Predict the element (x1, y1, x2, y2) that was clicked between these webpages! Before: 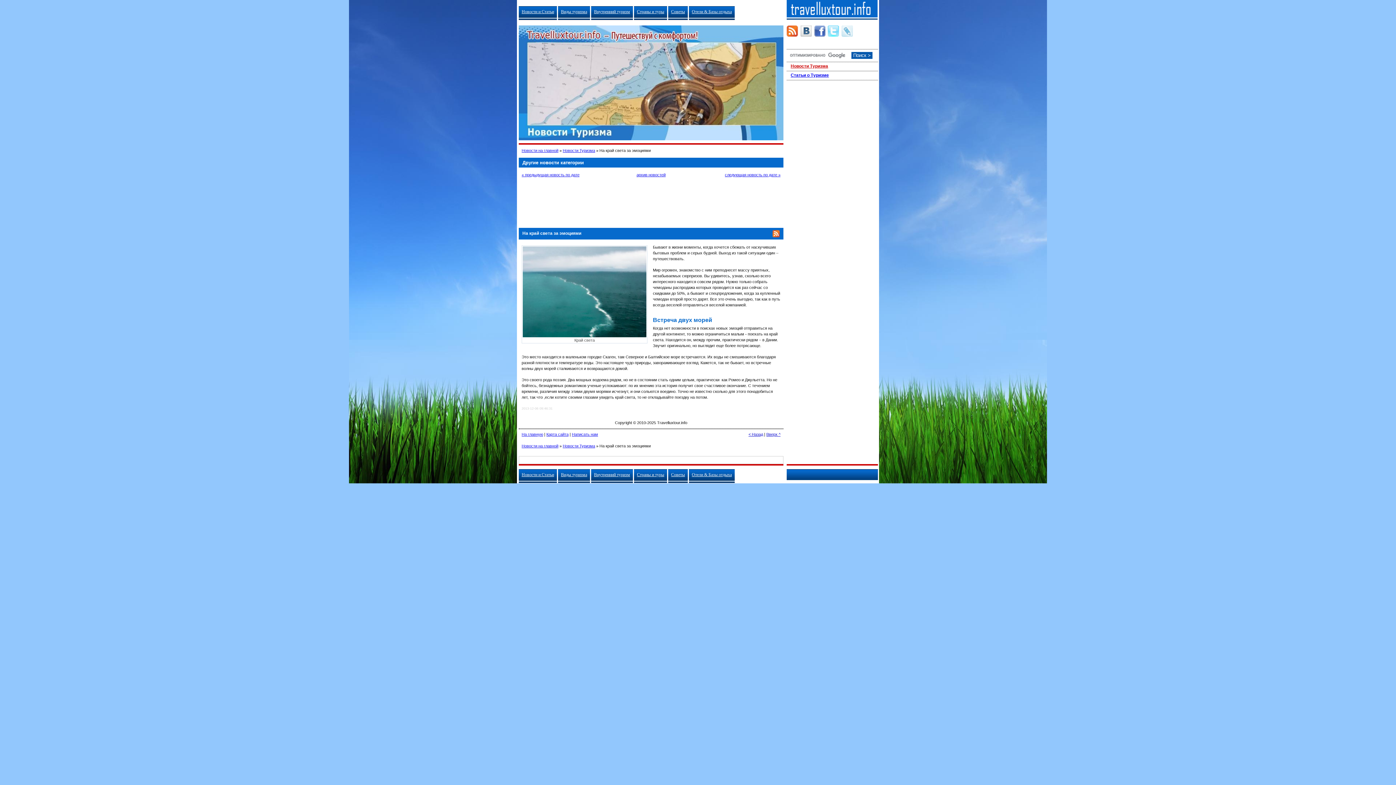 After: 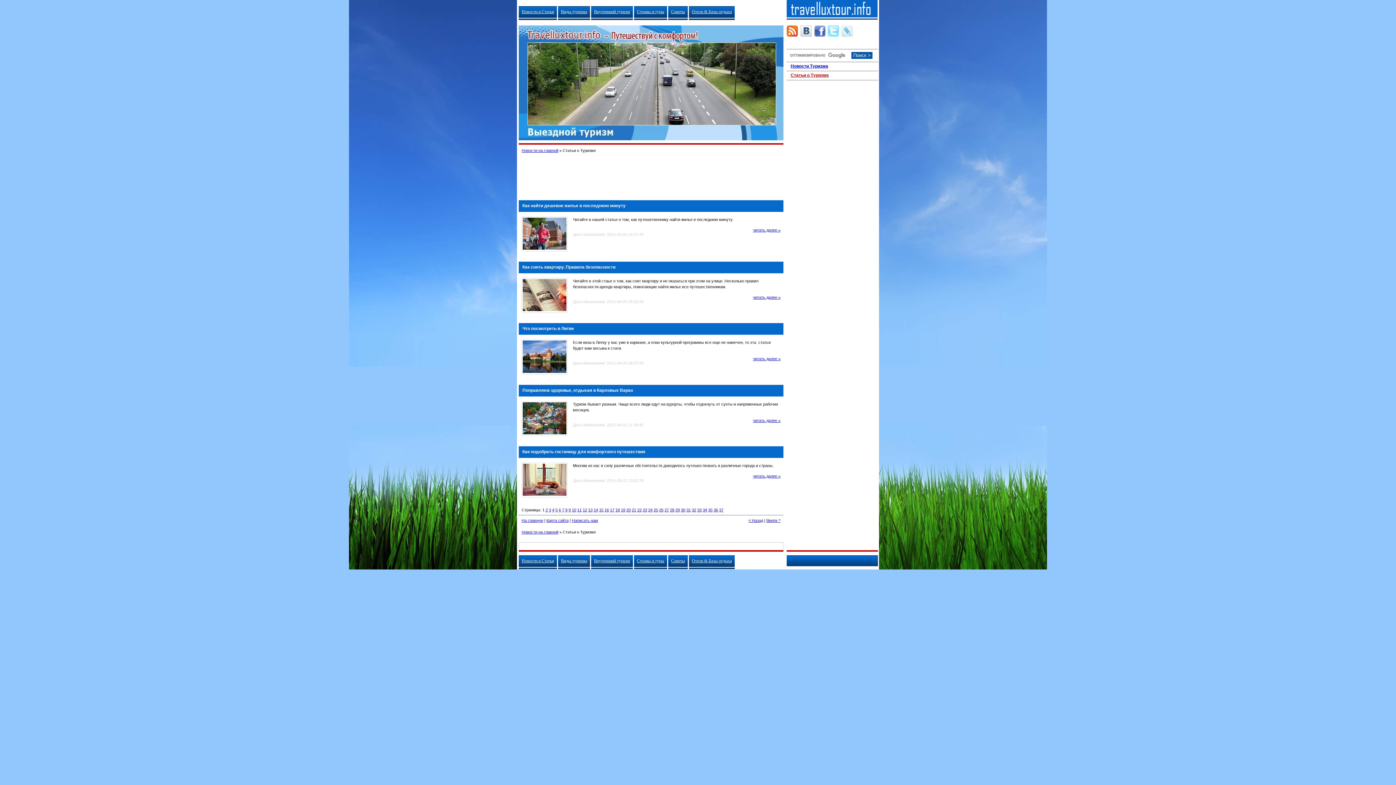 Action: bbox: (790, 72, 876, 77) label: Статьи о Туризме